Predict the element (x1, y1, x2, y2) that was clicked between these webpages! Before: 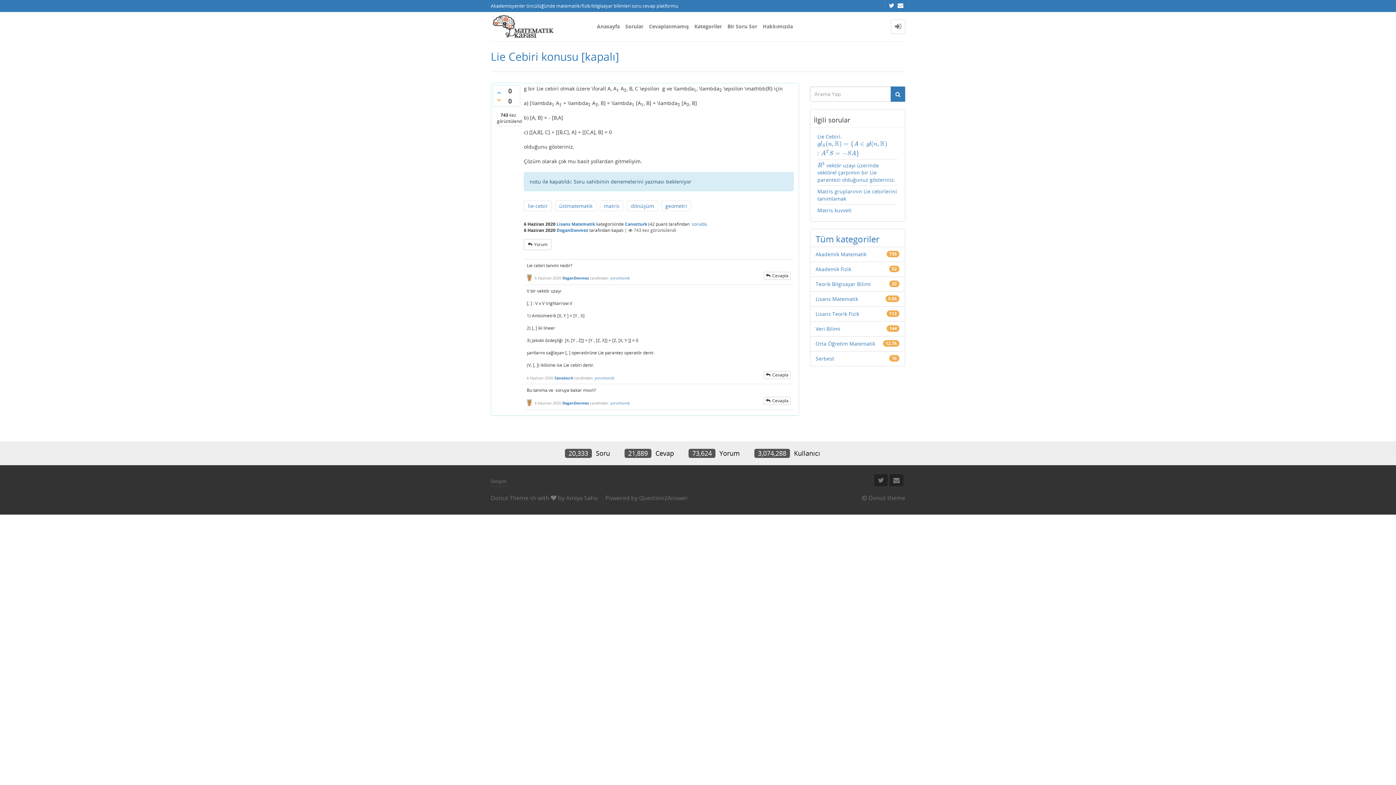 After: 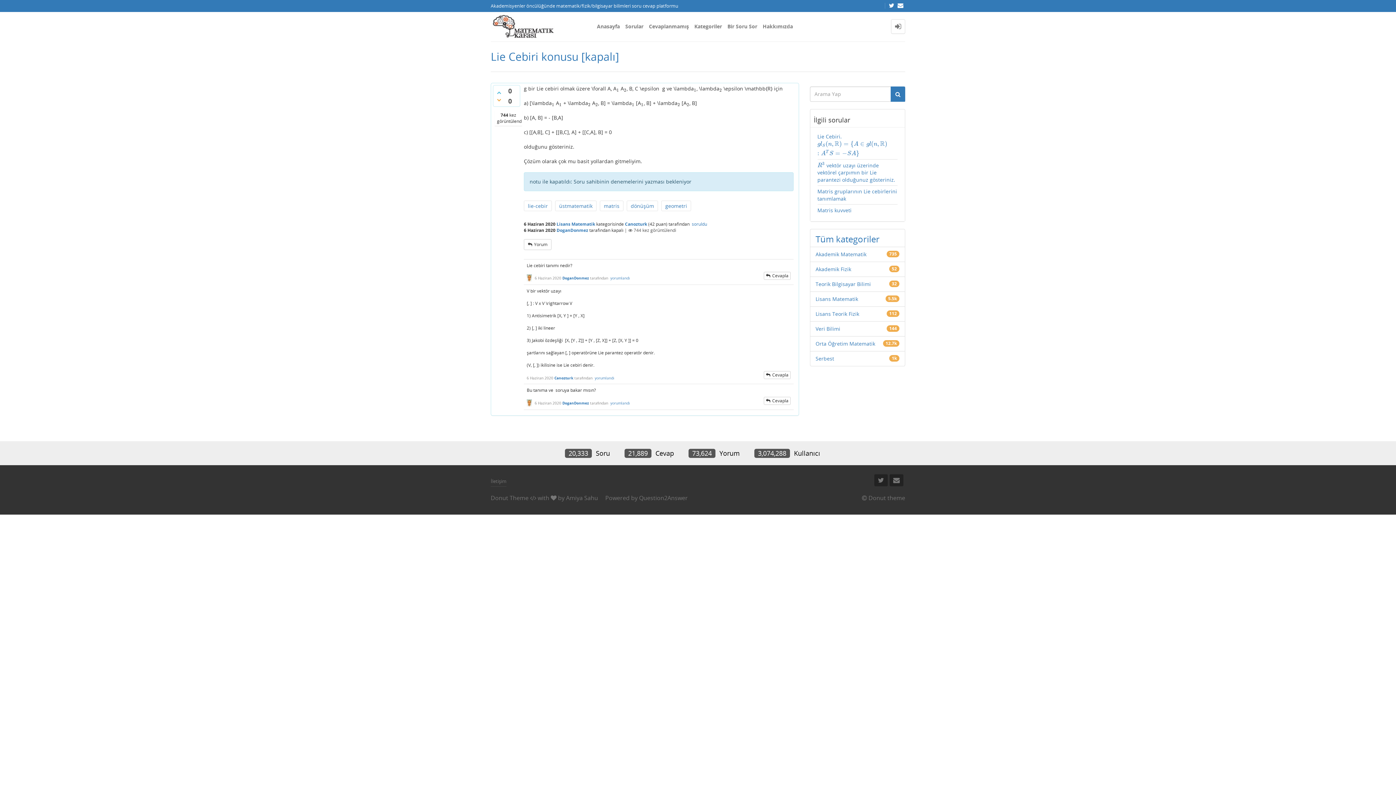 Action: bbox: (490, 49, 581, 64) label: Lie Cebiri konusu 